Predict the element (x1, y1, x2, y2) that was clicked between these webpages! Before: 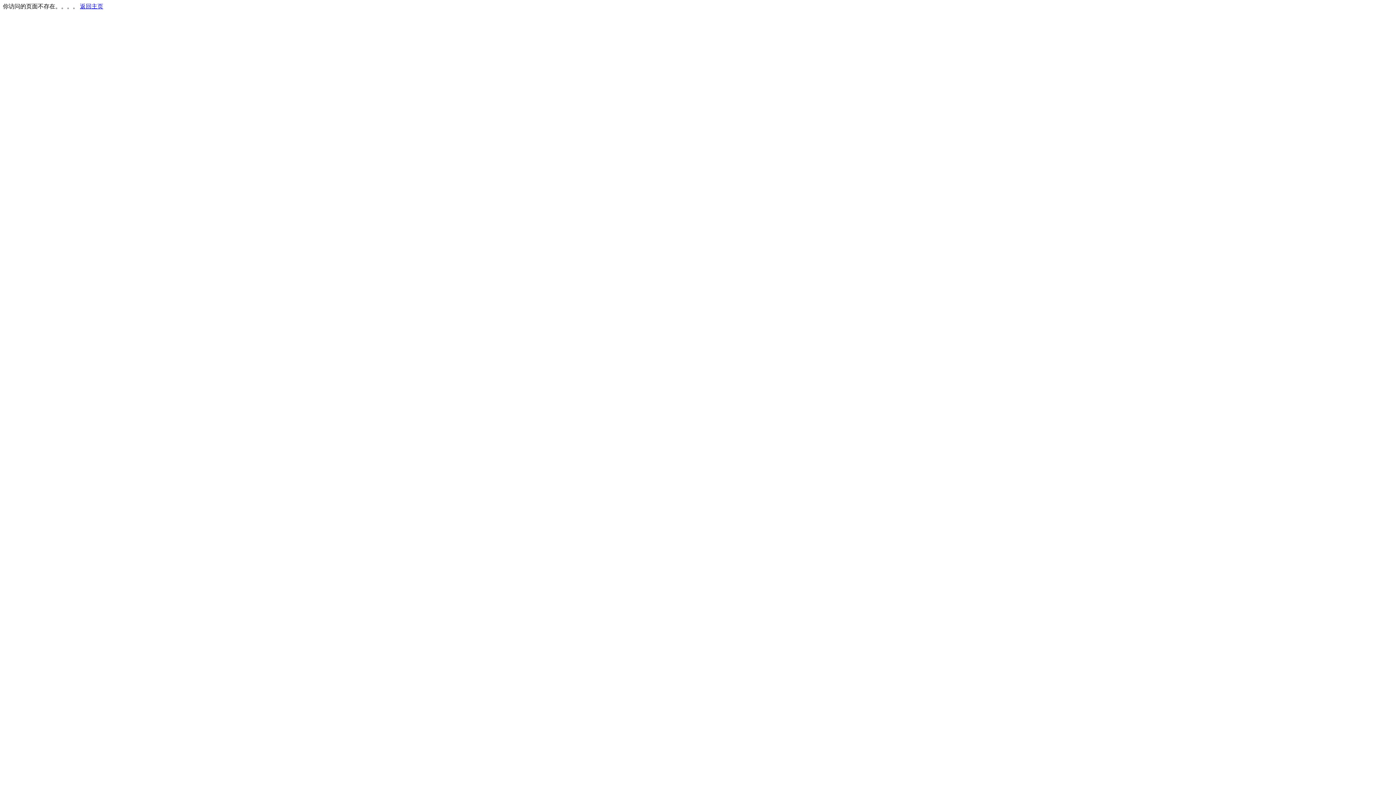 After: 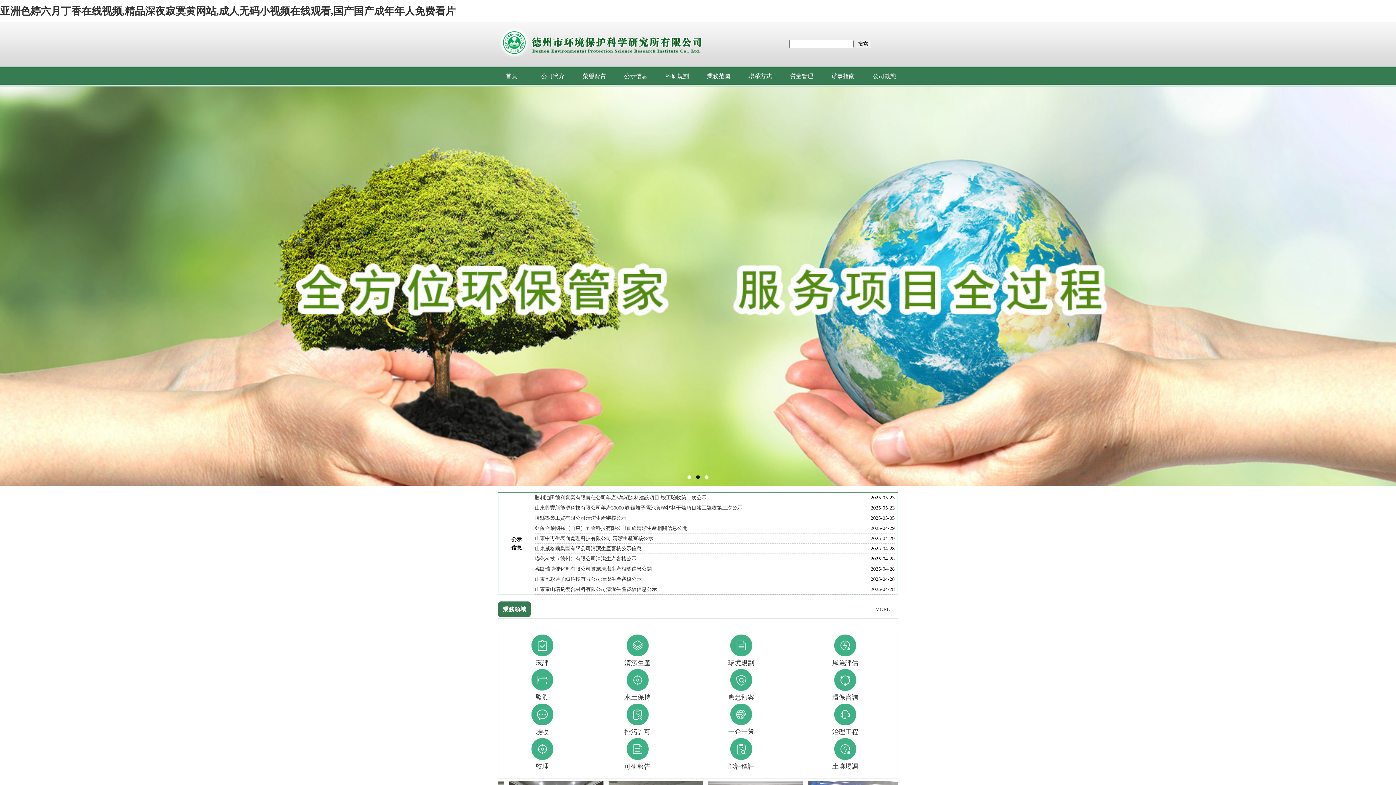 Action: bbox: (80, 3, 103, 9) label: 返回主页